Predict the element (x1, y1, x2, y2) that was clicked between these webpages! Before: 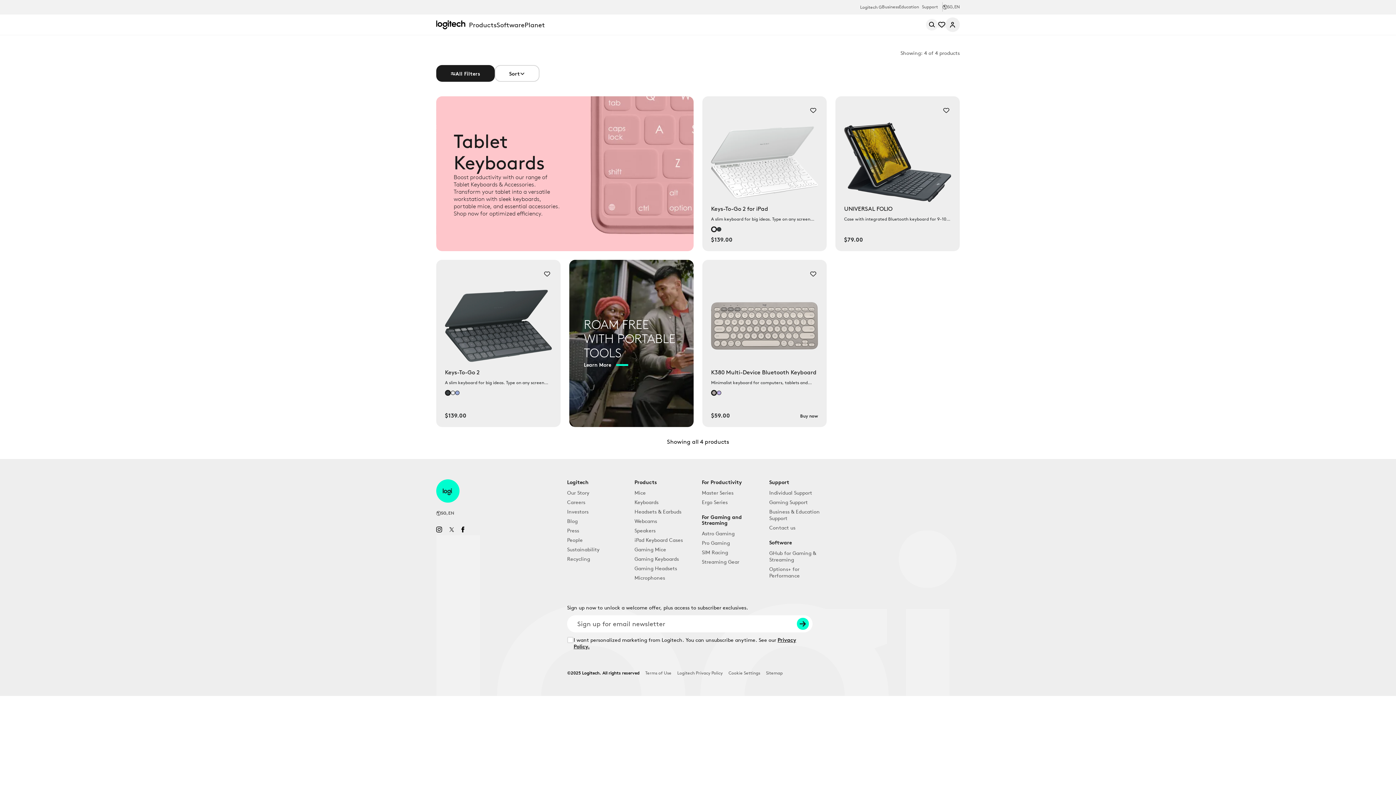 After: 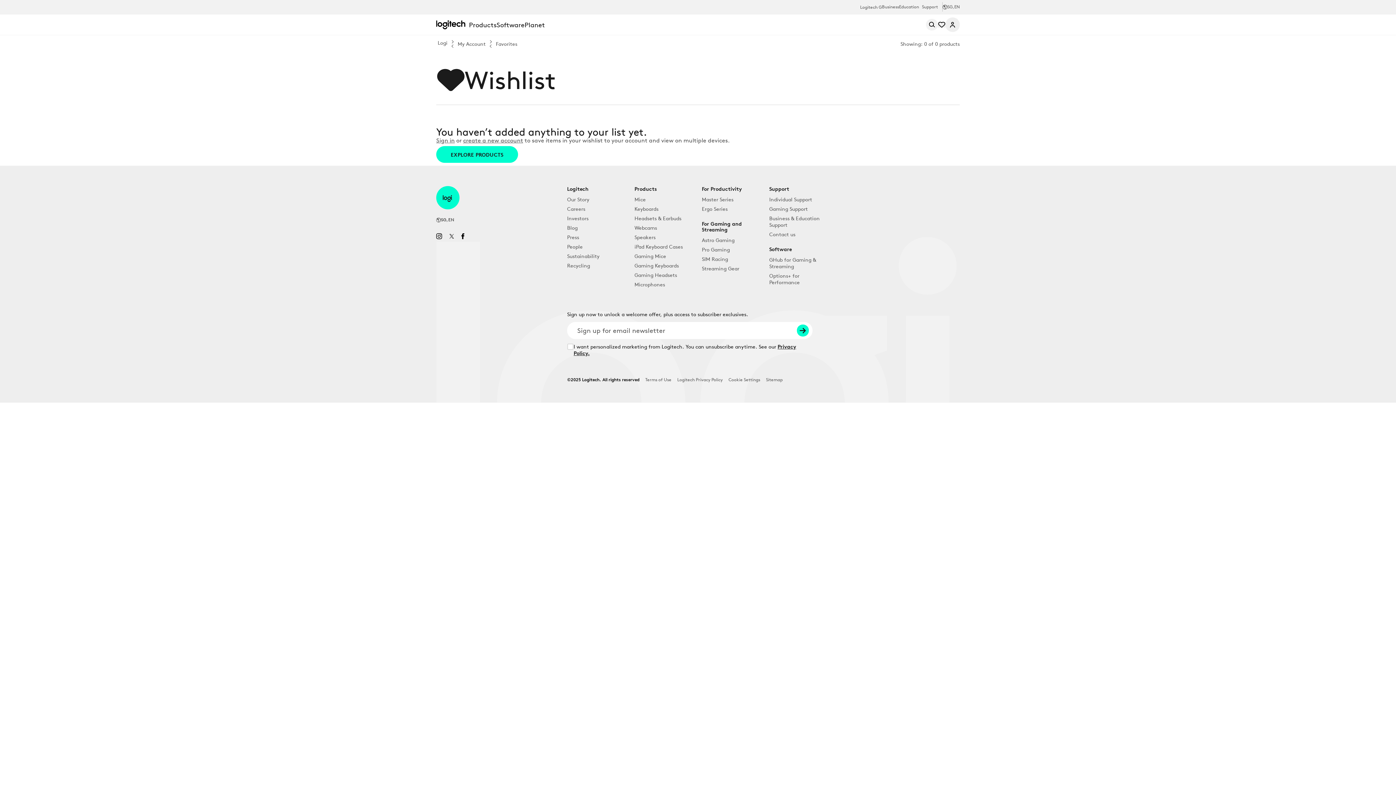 Action: bbox: (938, 21, 945, 27) label: Wishlist